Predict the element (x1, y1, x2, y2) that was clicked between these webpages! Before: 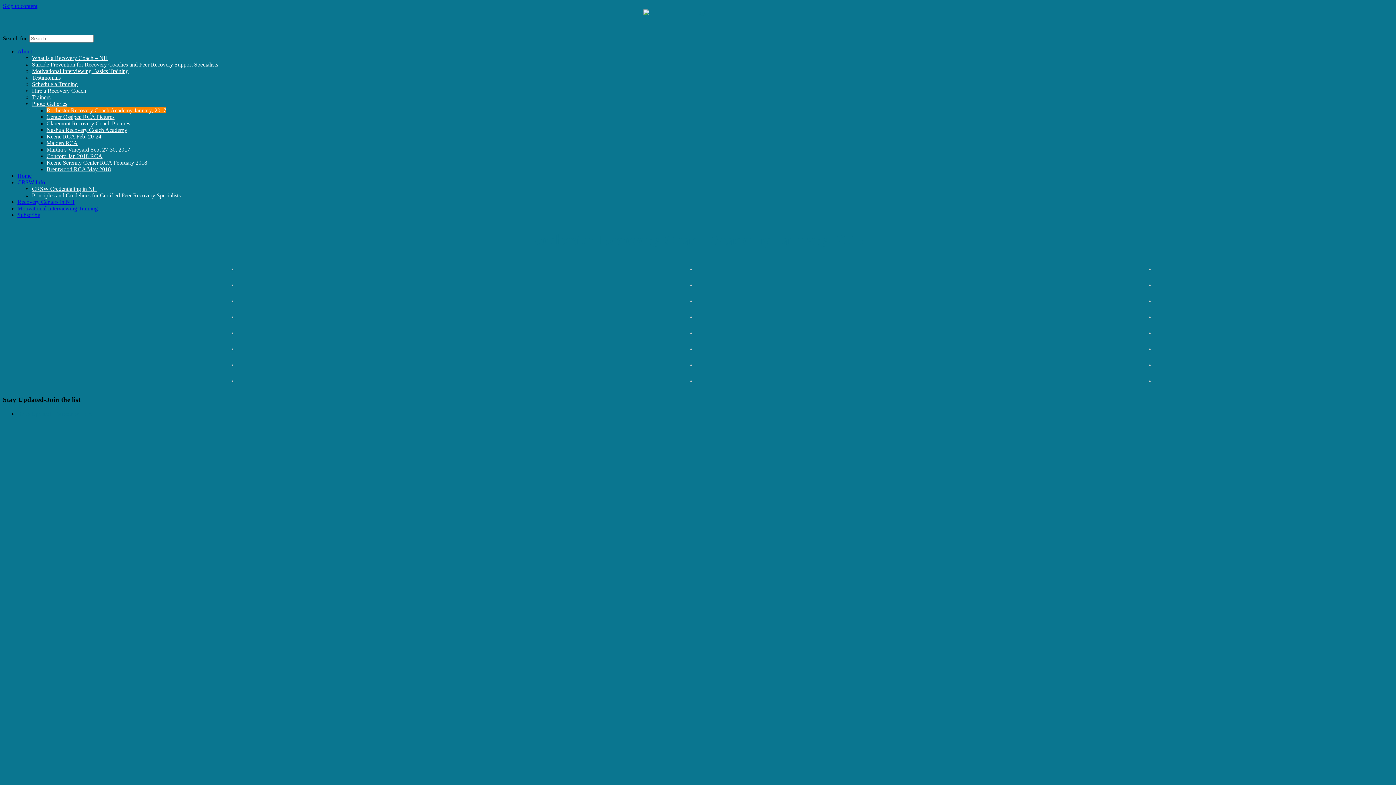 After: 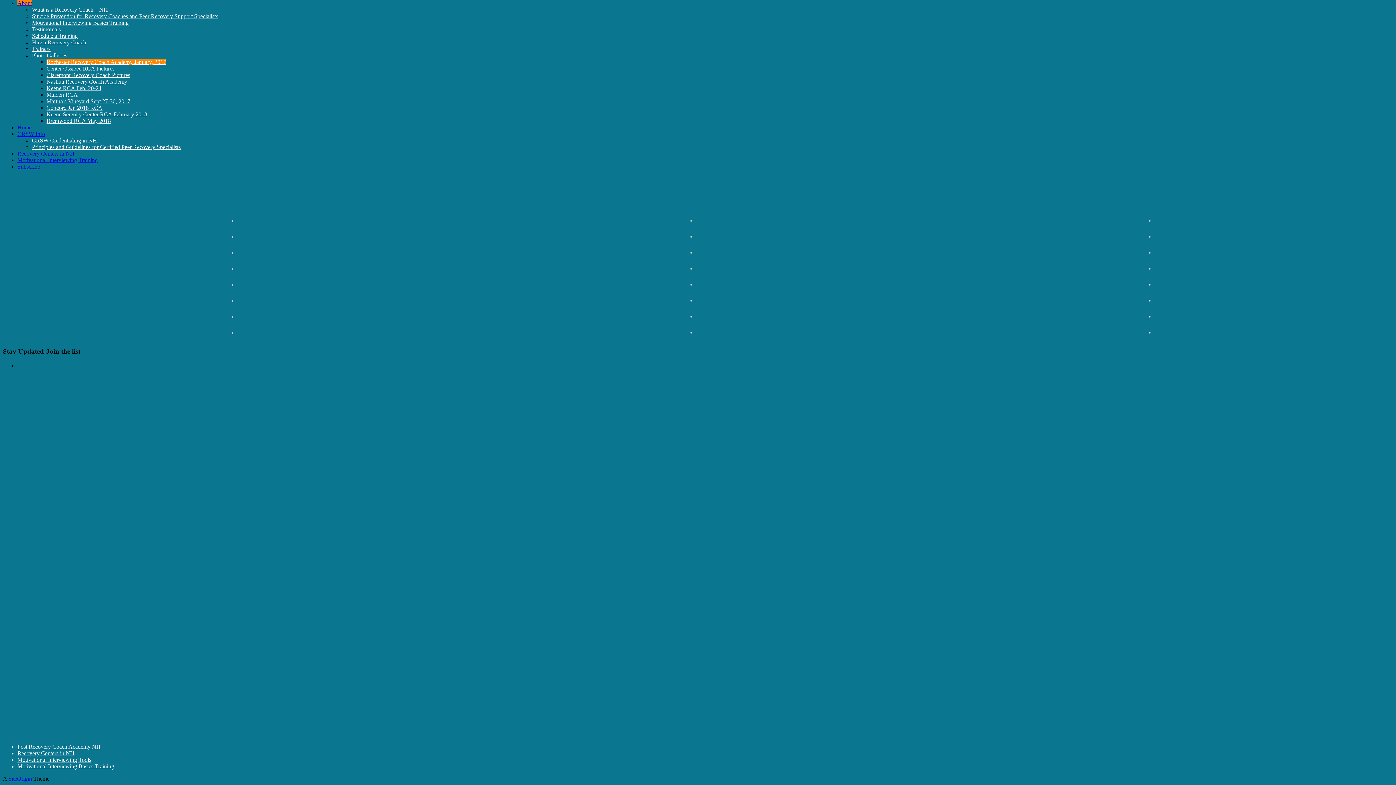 Action: label: Skip to content bbox: (2, 2, 37, 9)